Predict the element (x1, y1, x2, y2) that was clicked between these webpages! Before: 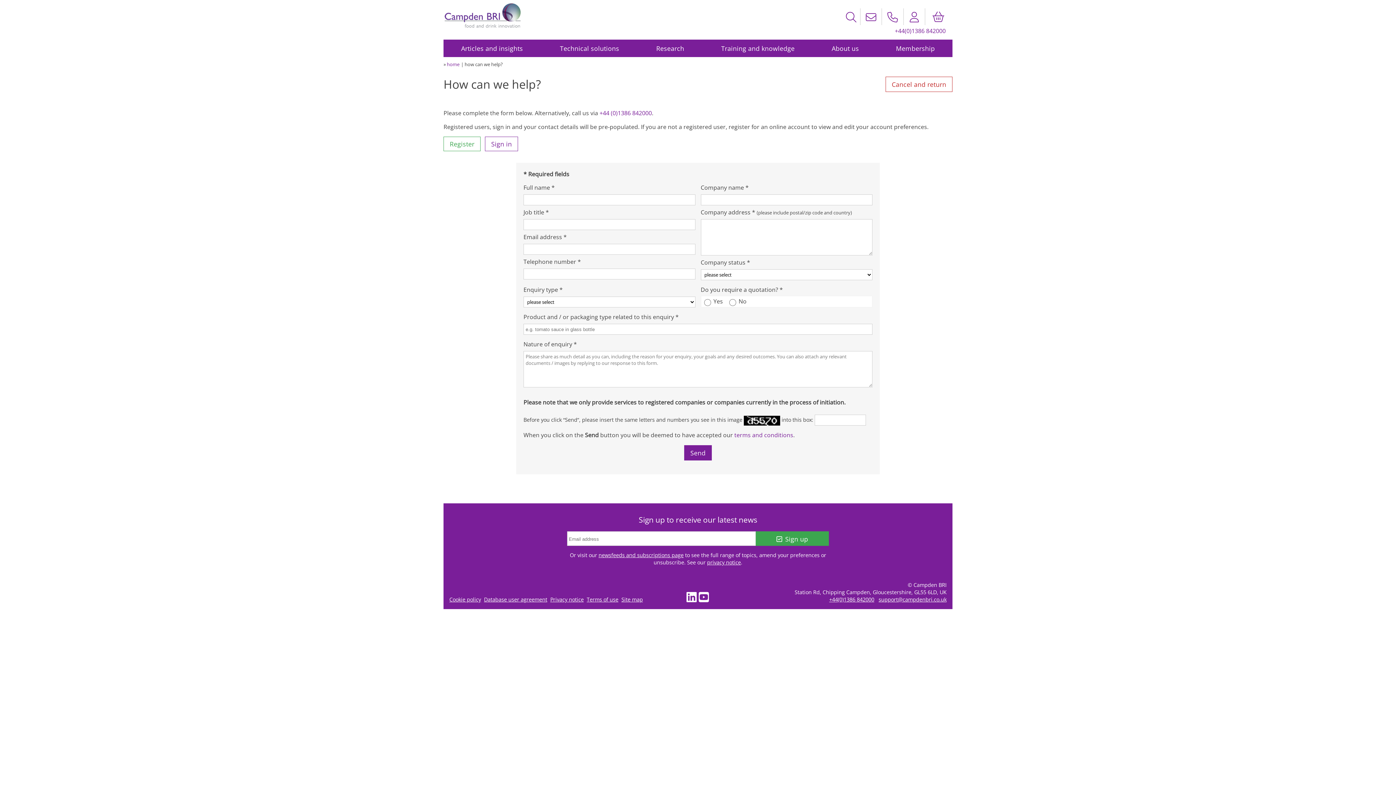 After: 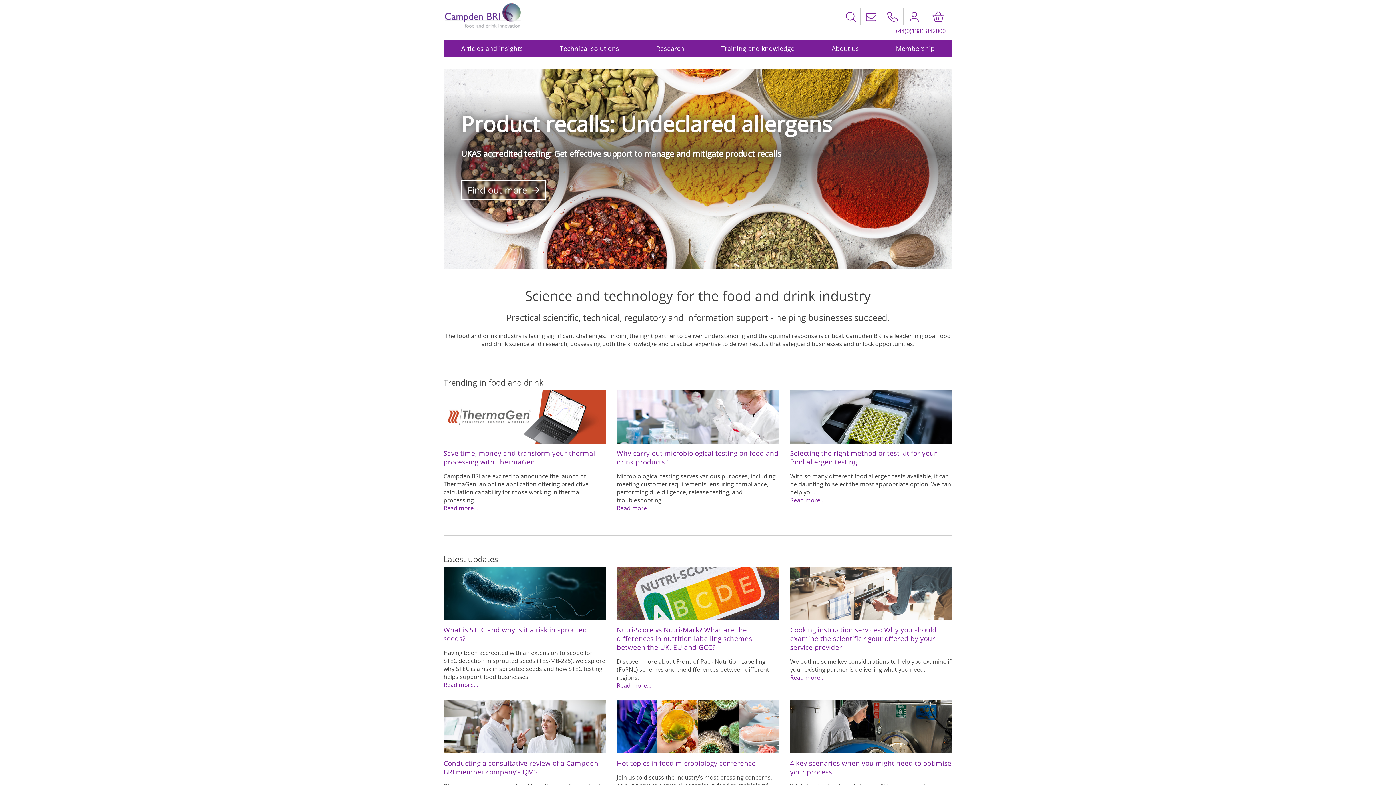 Action: bbox: (446, 61, 459, 67) label: home